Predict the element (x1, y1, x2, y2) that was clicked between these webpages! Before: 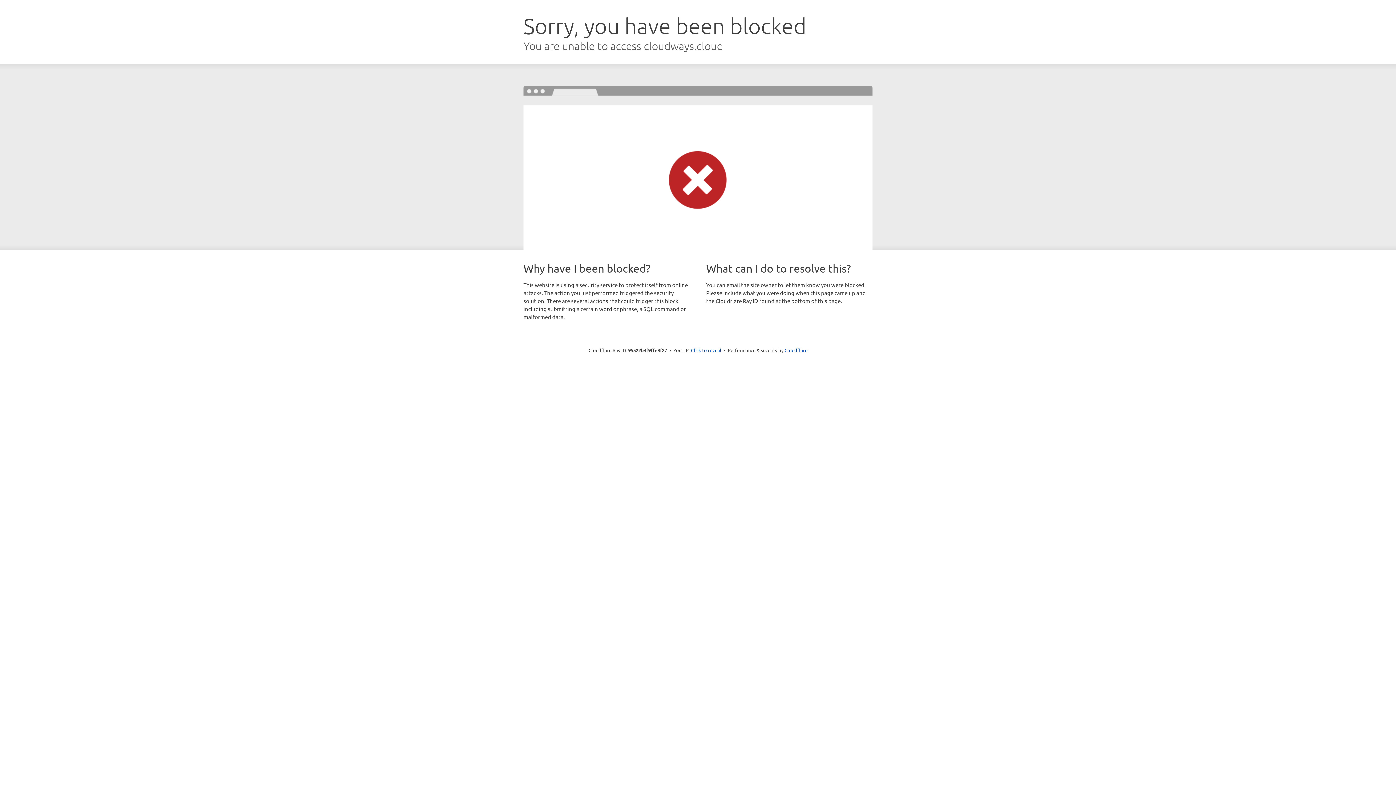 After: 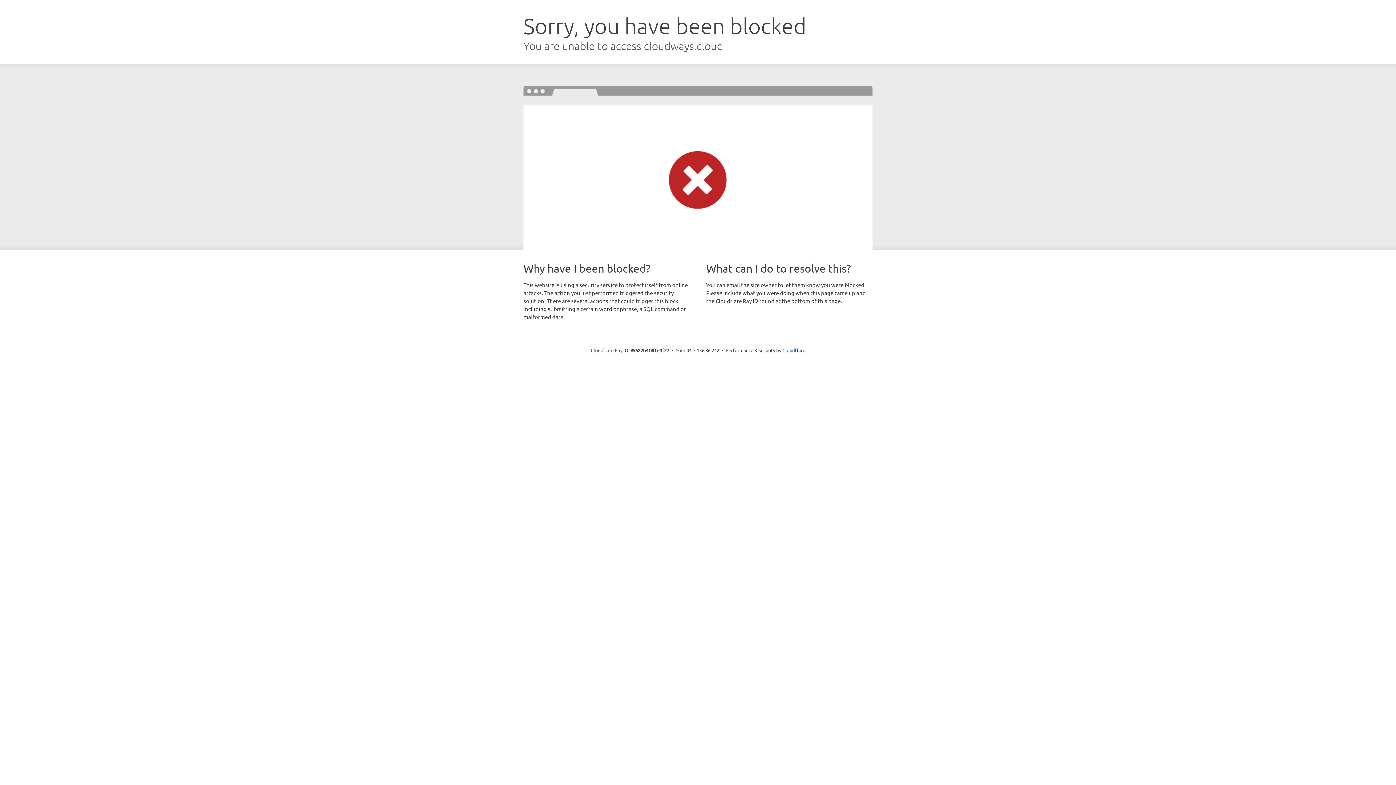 Action: label: Click to reveal bbox: (691, 346, 721, 353)